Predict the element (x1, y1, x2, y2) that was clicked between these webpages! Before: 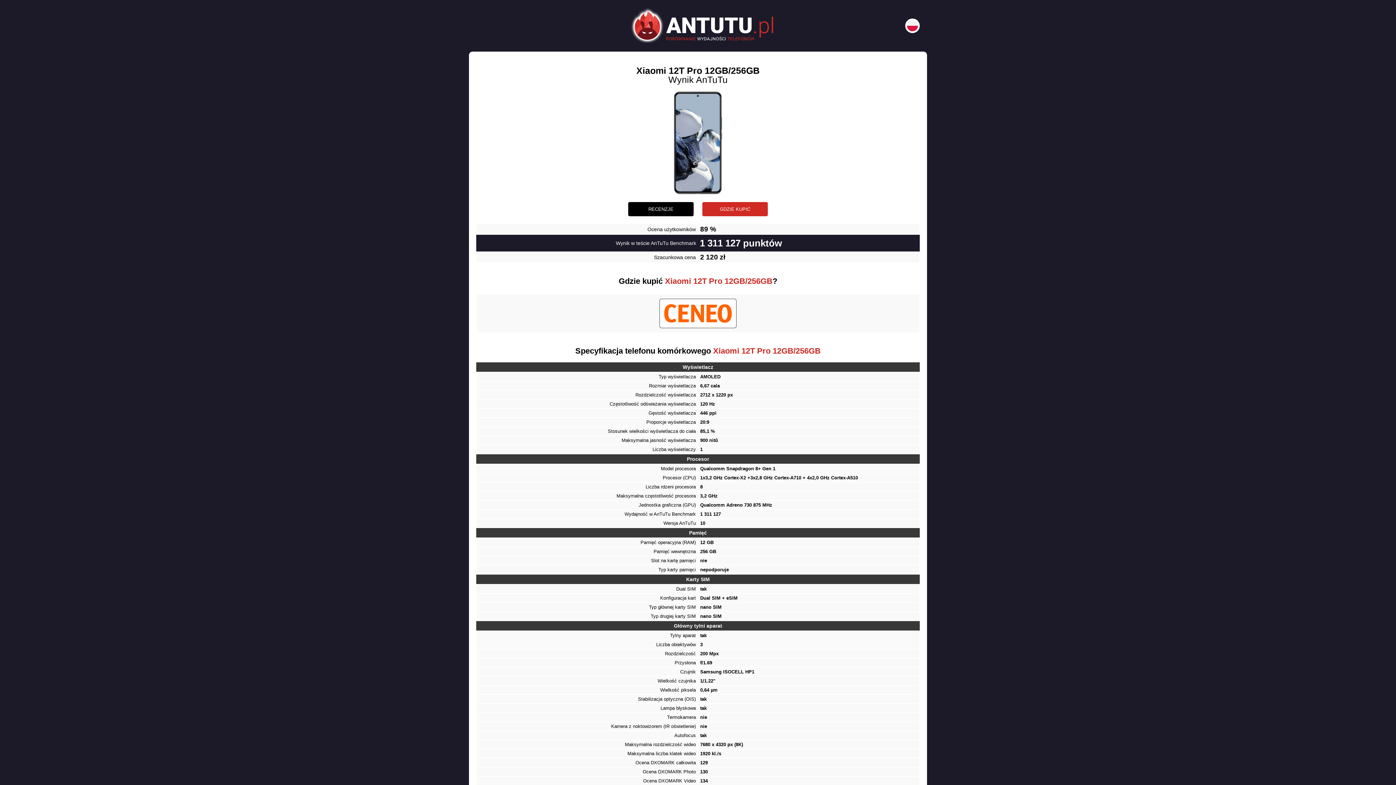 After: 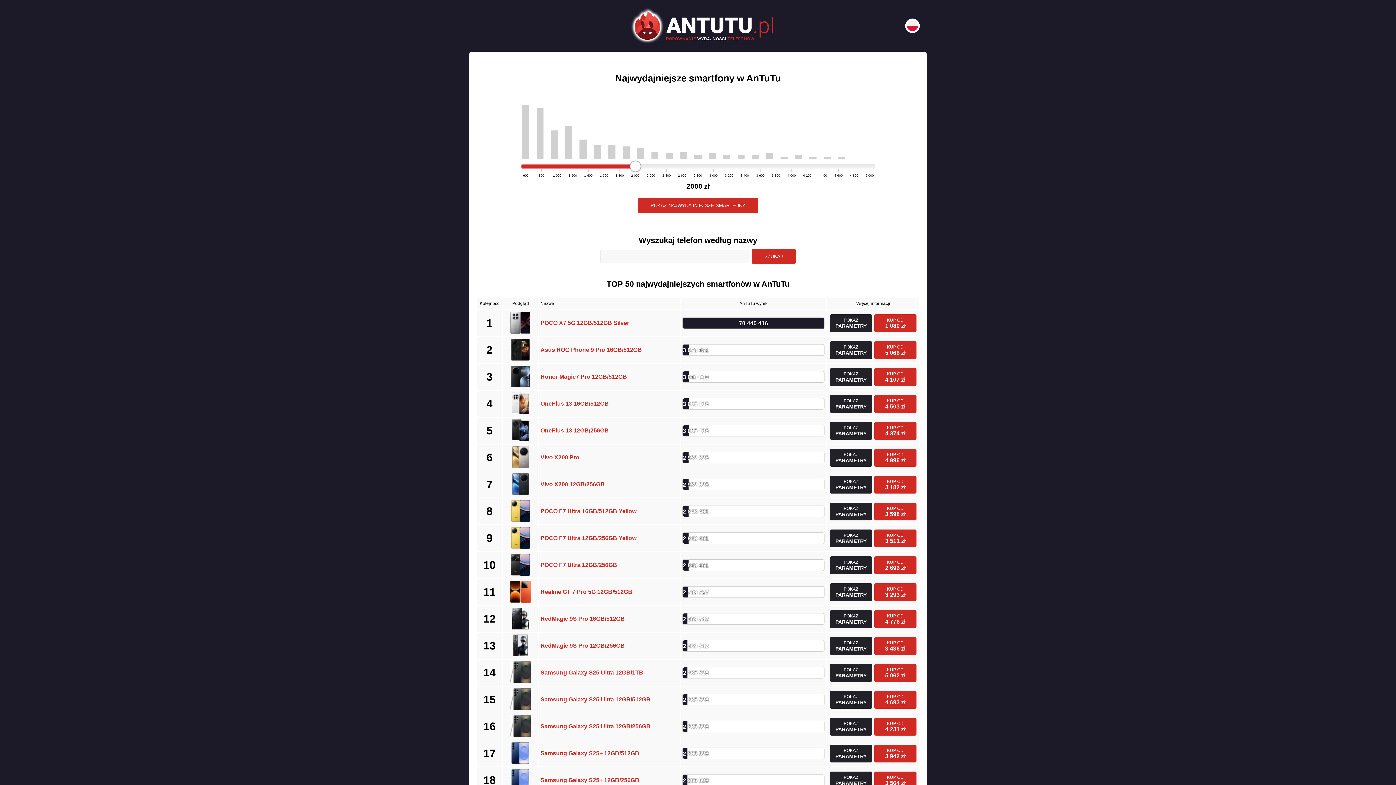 Action: bbox: (630, 39, 780, 44)